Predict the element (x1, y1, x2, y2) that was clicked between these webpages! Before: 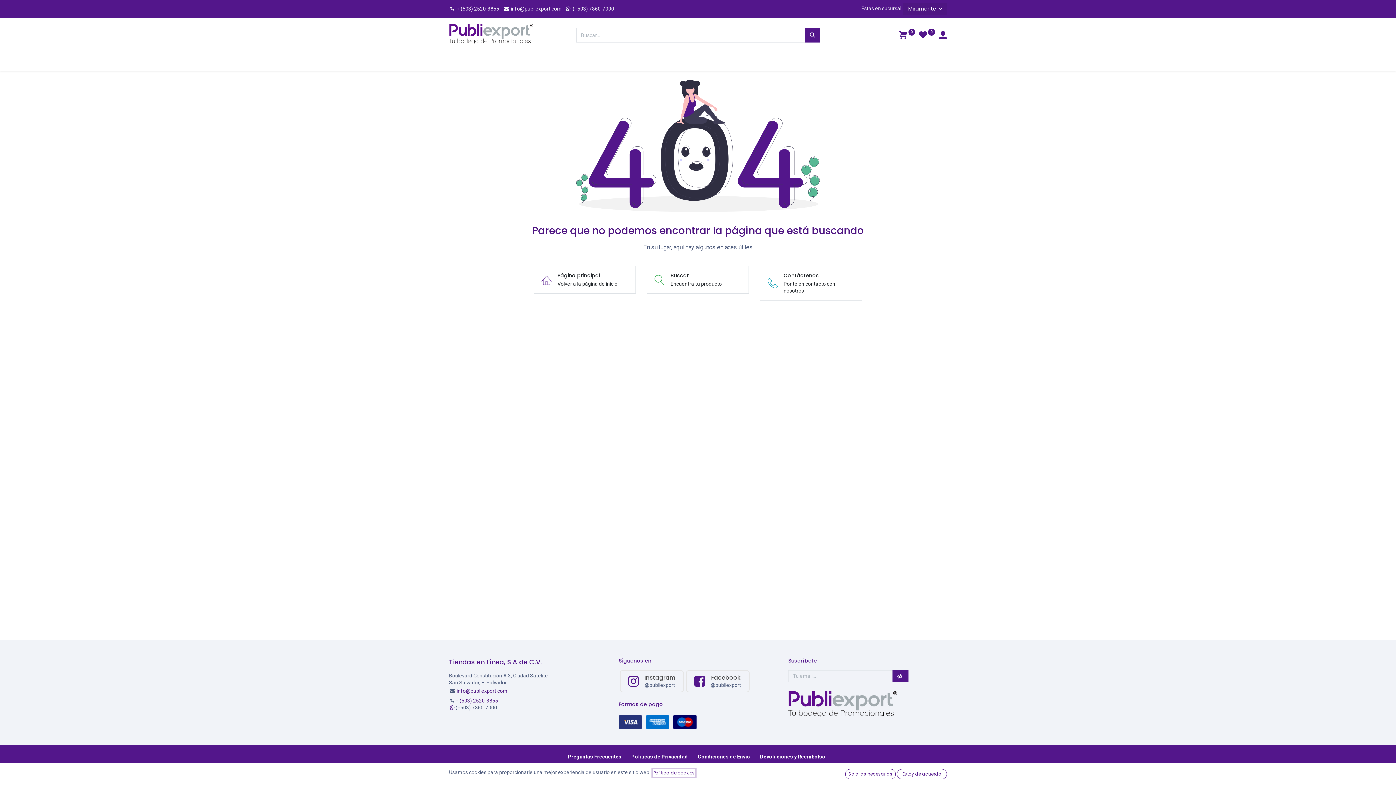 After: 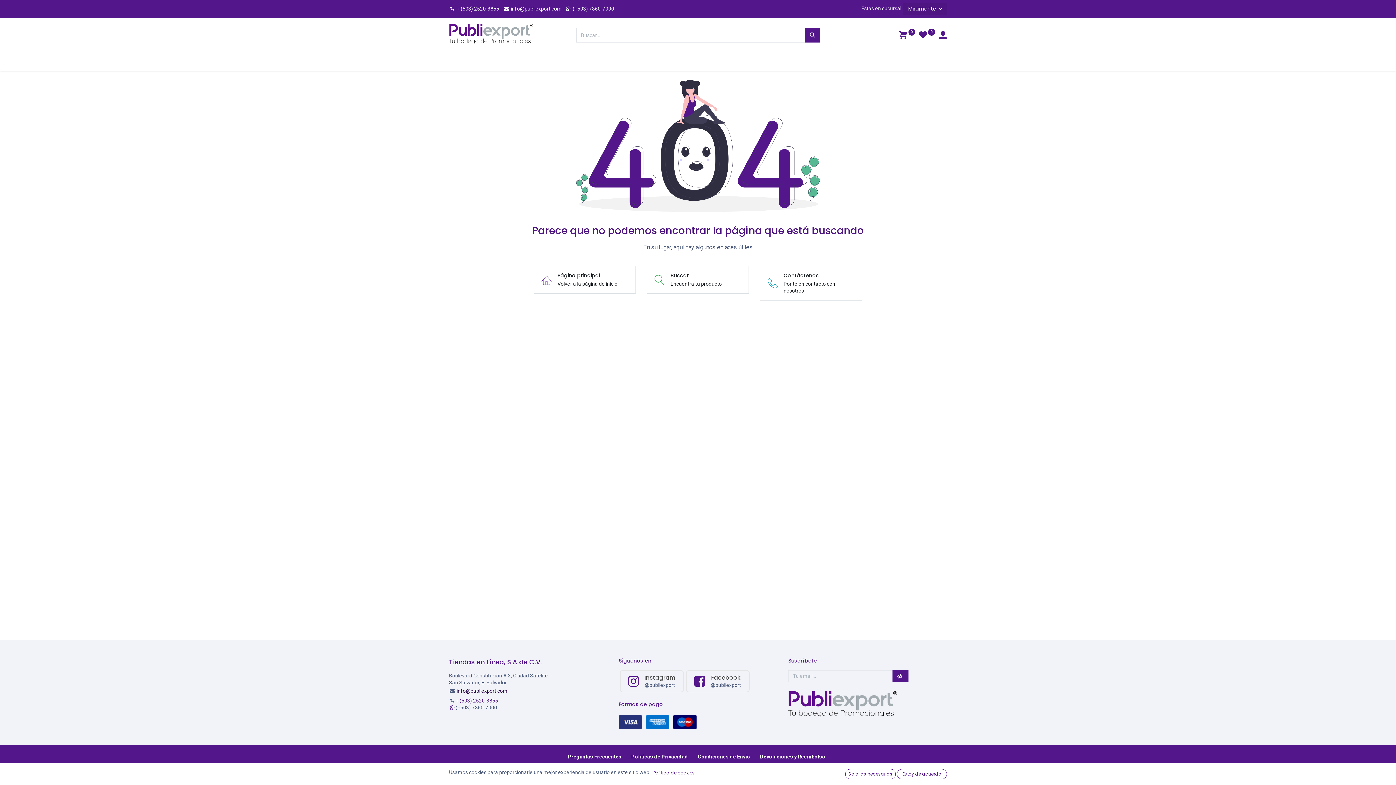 Action: bbox: (456, 688, 507, 694) label: info@publiexport.com